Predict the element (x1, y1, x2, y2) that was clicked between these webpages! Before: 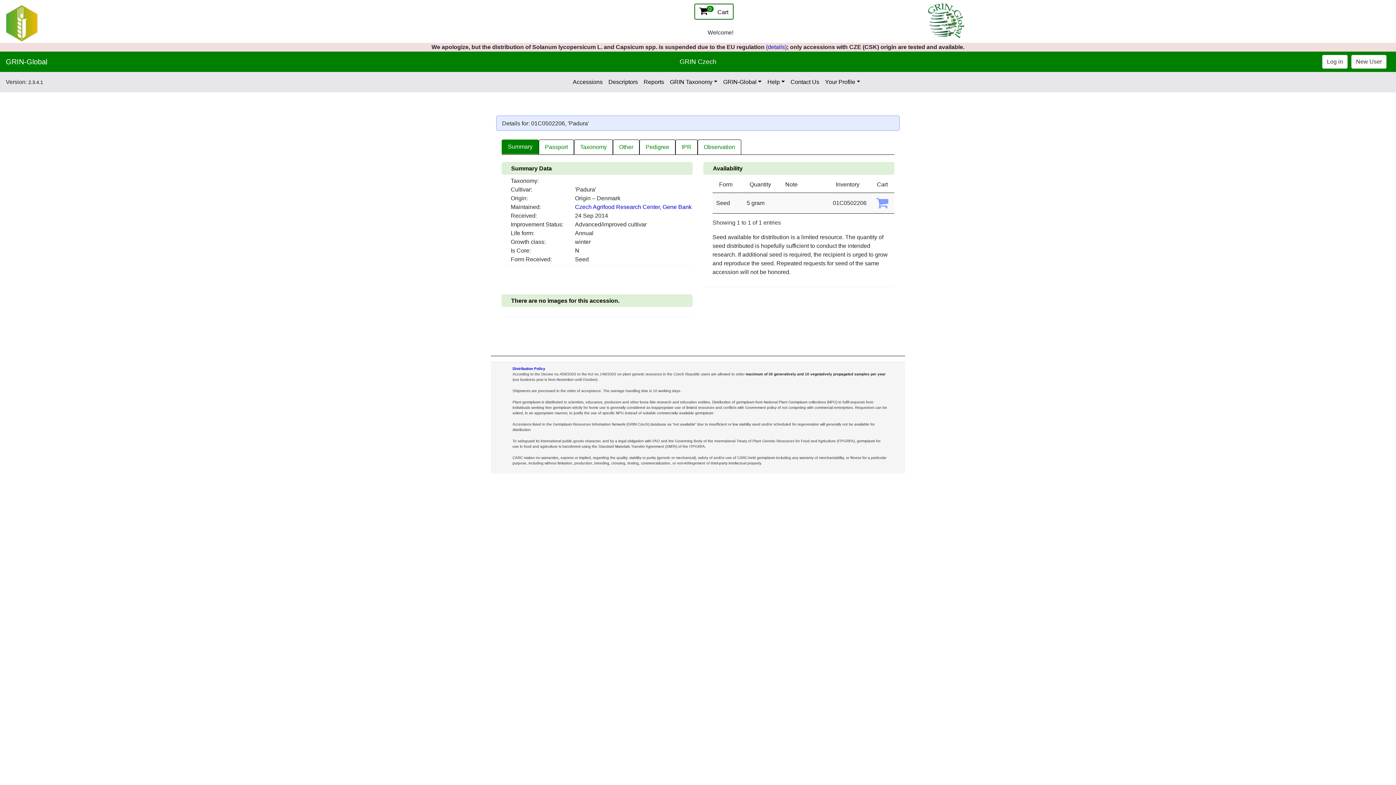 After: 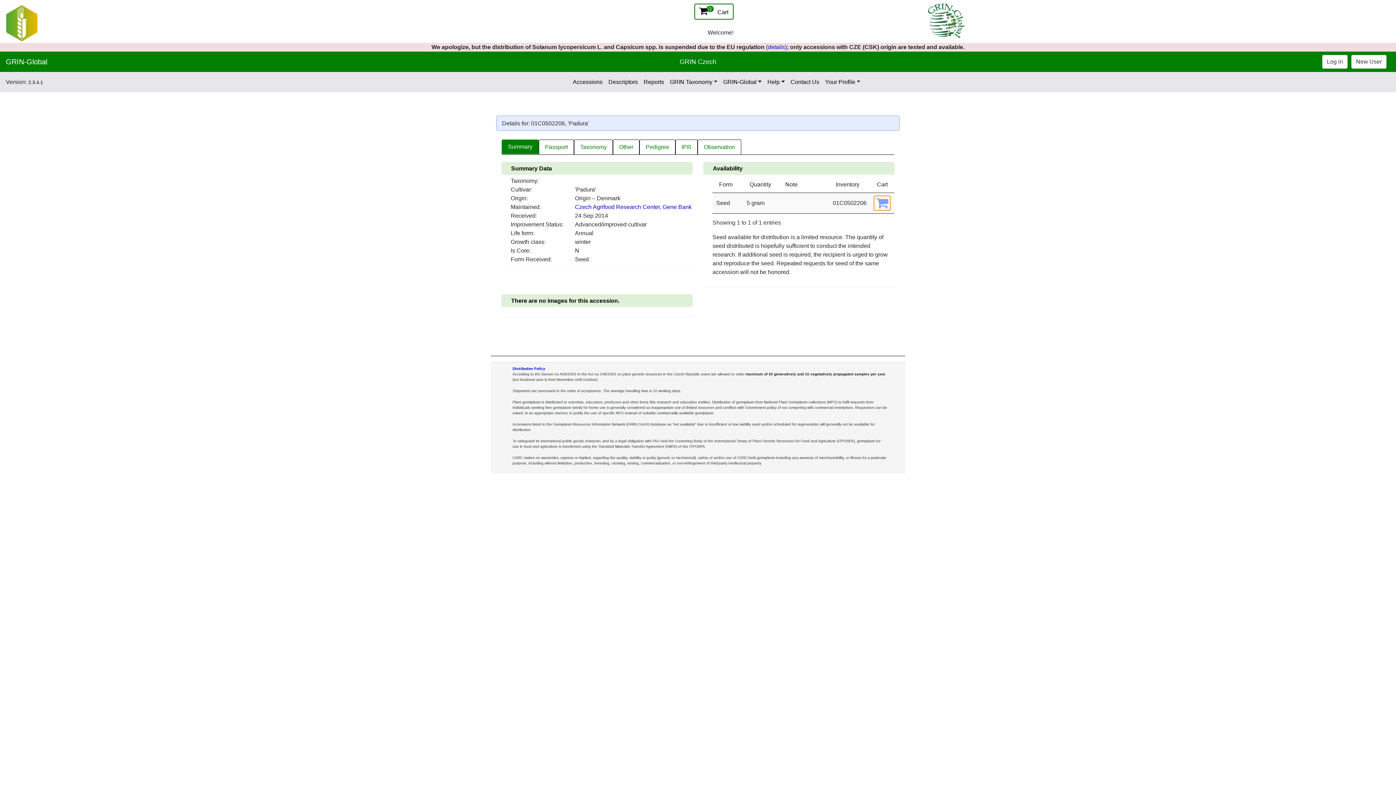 Action: bbox: (874, 196, 890, 210)